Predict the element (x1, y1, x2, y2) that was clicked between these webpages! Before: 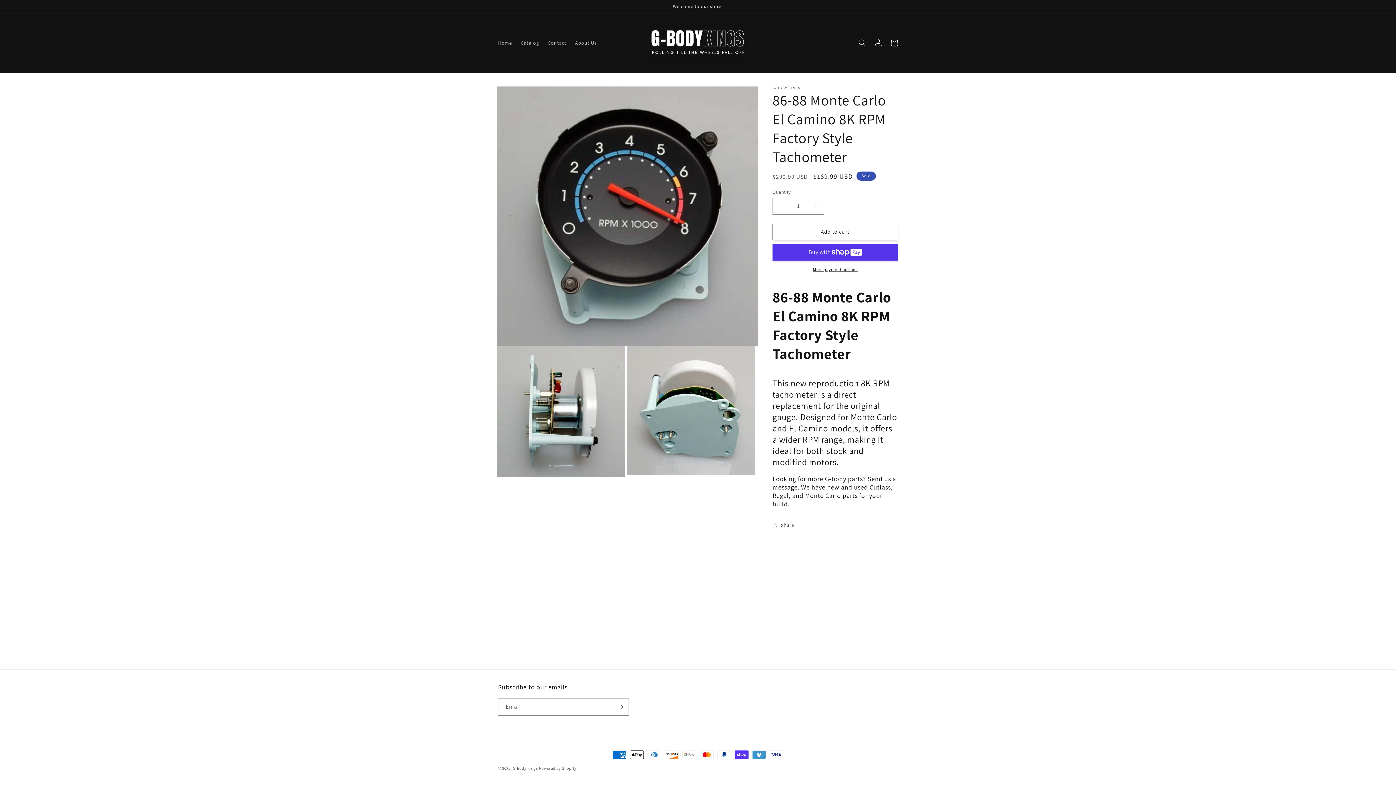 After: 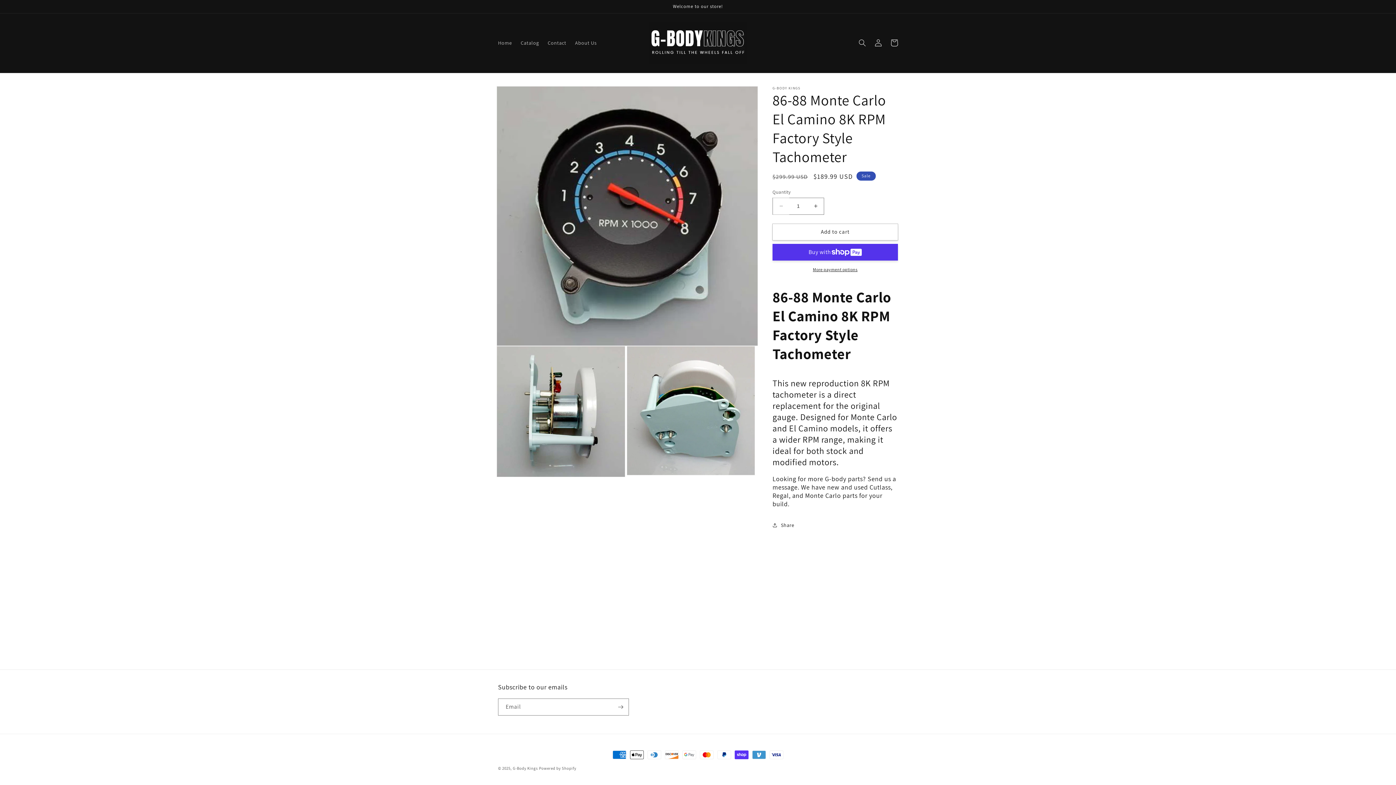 Action: label: Decrease quantity for 86-88 Monte Carlo El Camino 8K RPM Factory Style Tachometer bbox: (773, 197, 789, 214)